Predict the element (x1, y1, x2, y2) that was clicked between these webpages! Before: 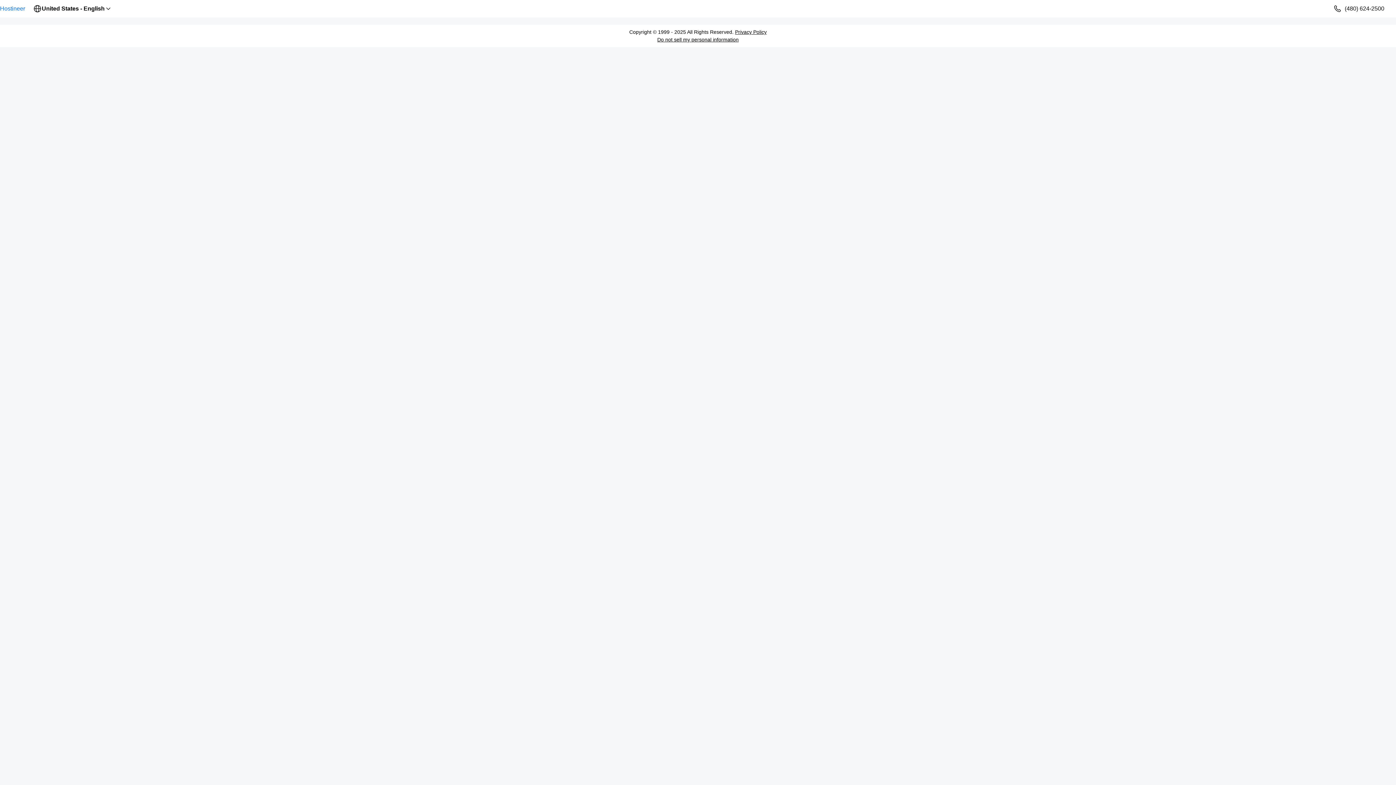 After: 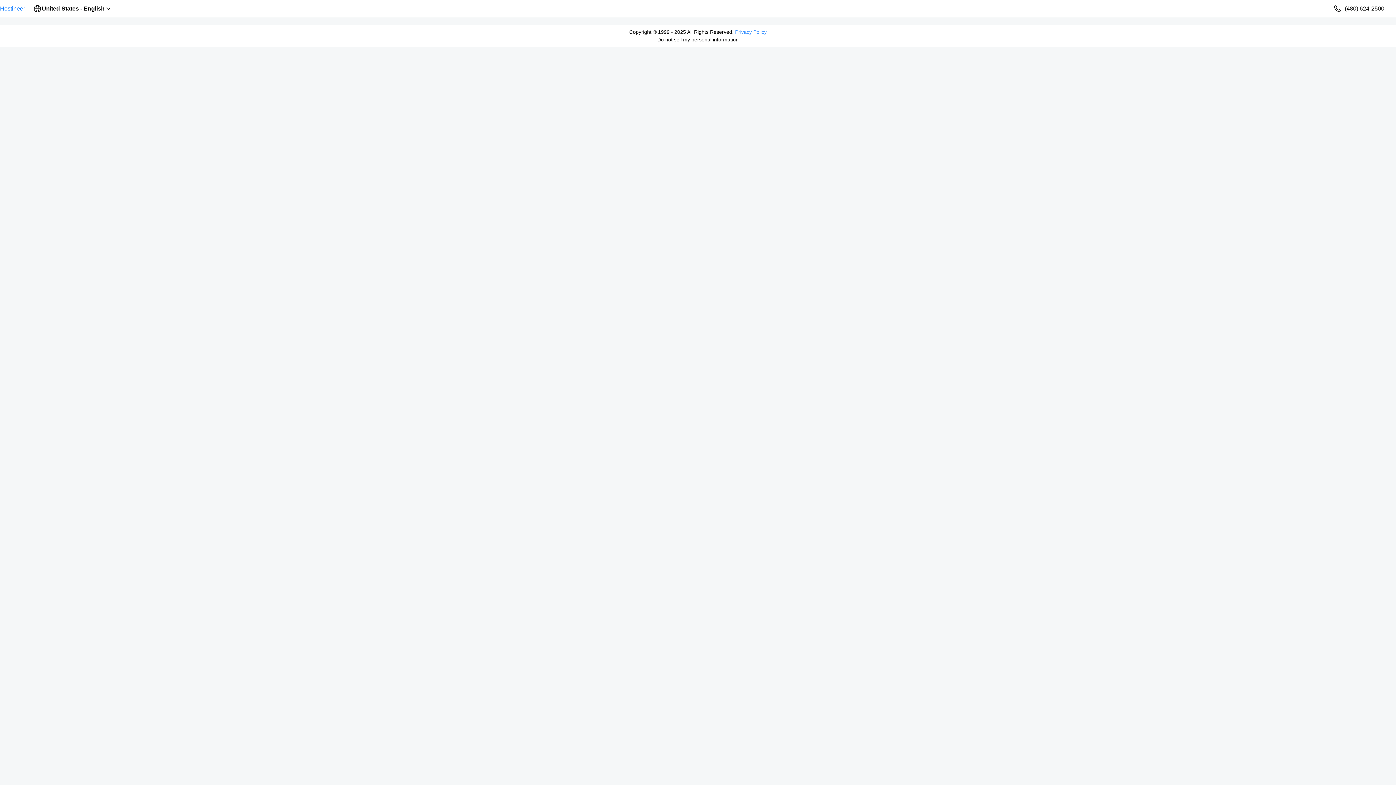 Action: label: Privacy Policy bbox: (735, 29, 766, 34)